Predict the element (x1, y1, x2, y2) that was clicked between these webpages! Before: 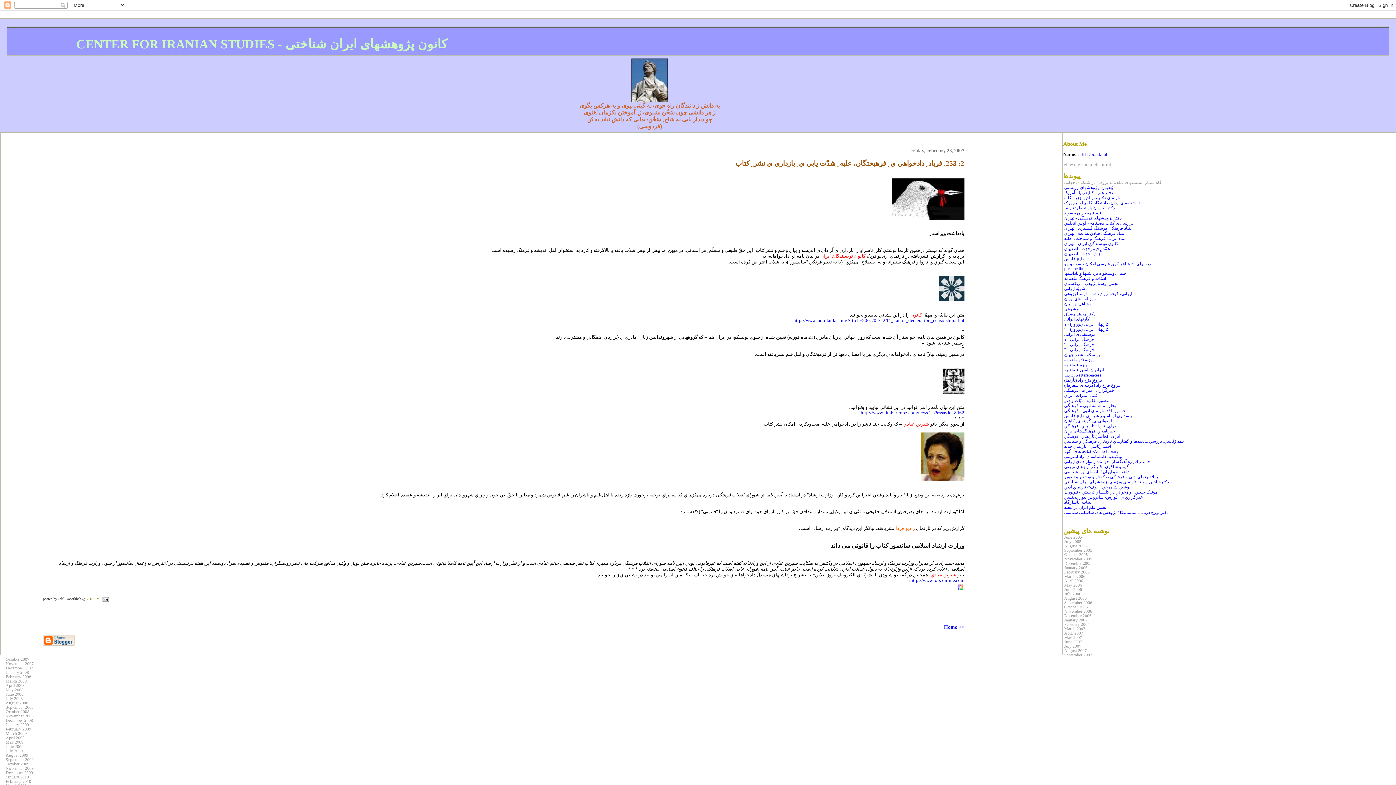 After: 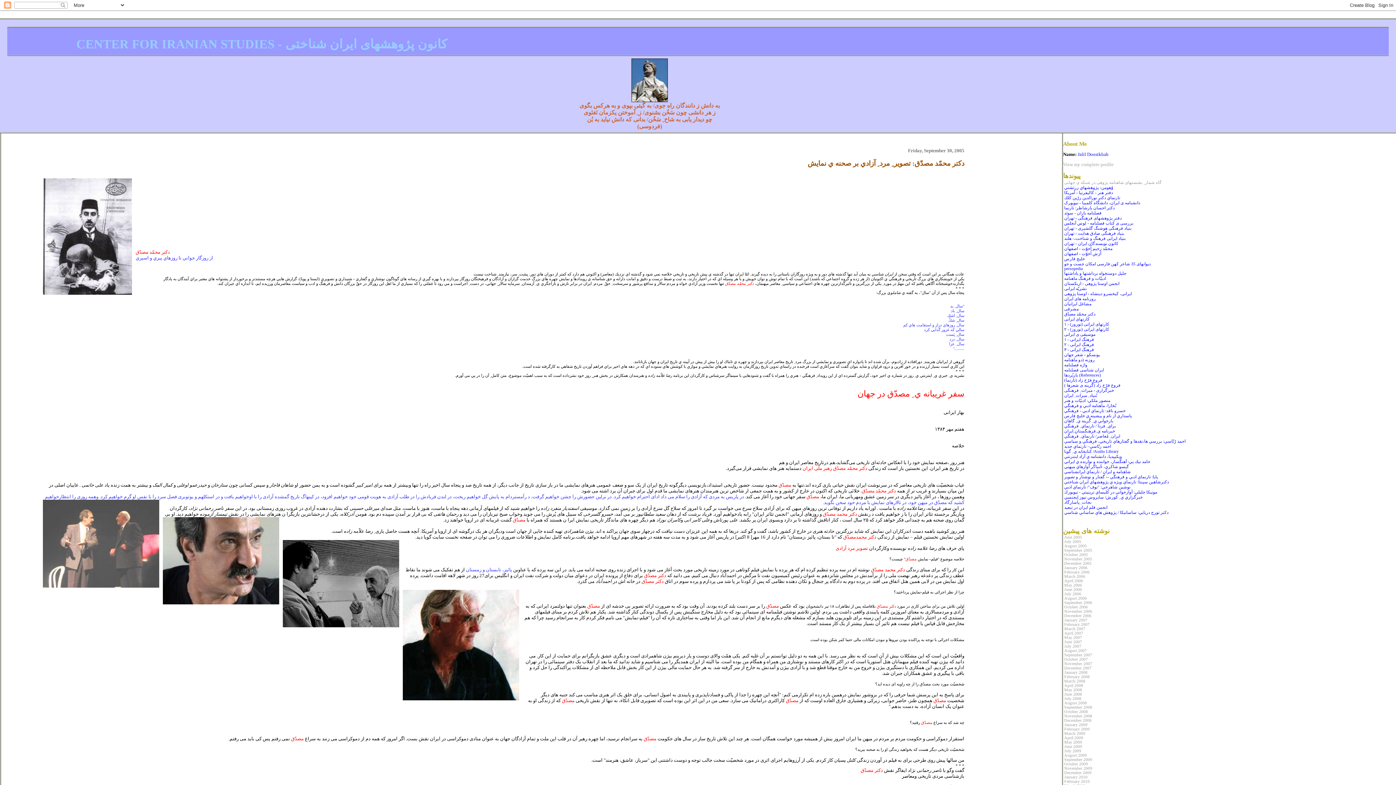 Action: bbox: (1063, 547, 1093, 553) label: September 2005